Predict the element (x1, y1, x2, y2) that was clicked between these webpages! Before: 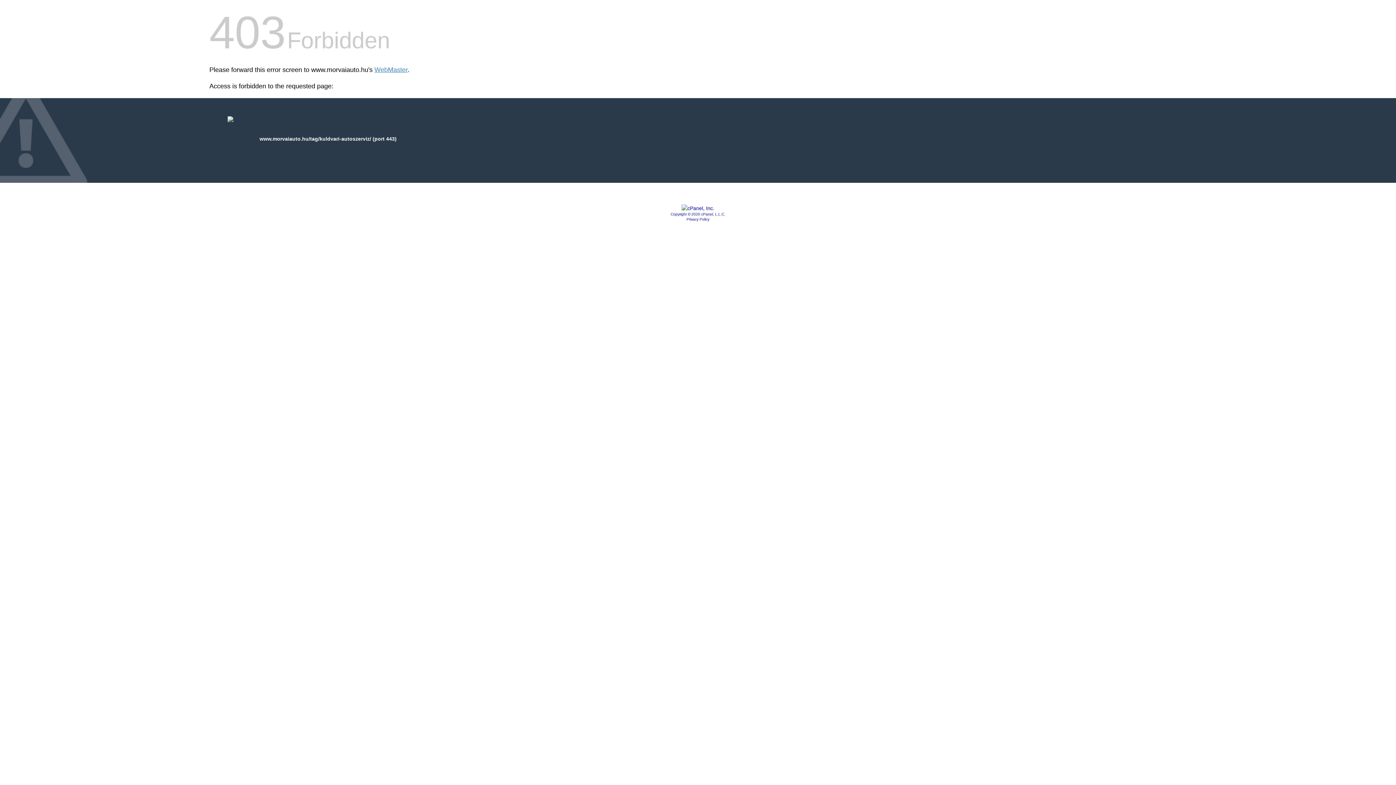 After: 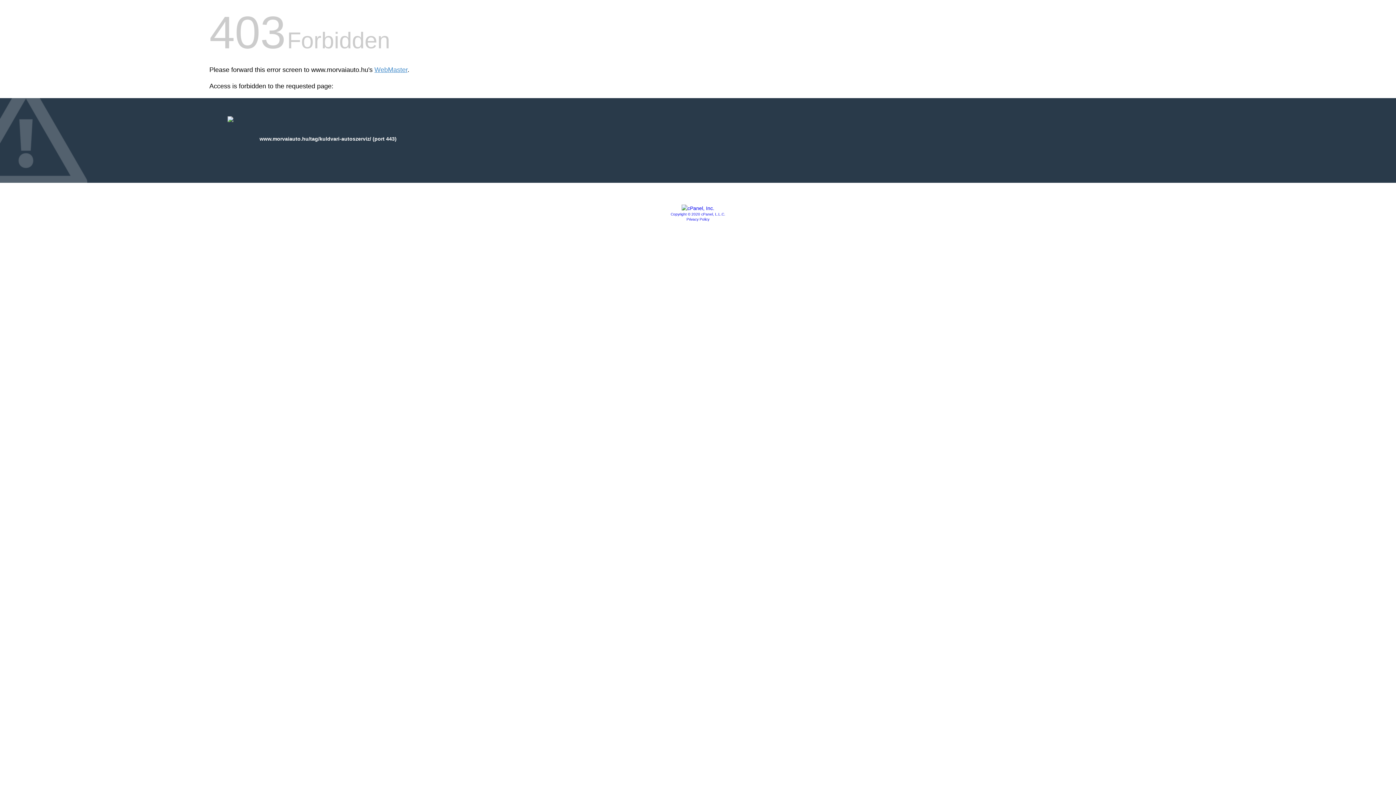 Action: bbox: (670, 212, 725, 216) label: Copyright © 2020 cPanel, L.L.C.